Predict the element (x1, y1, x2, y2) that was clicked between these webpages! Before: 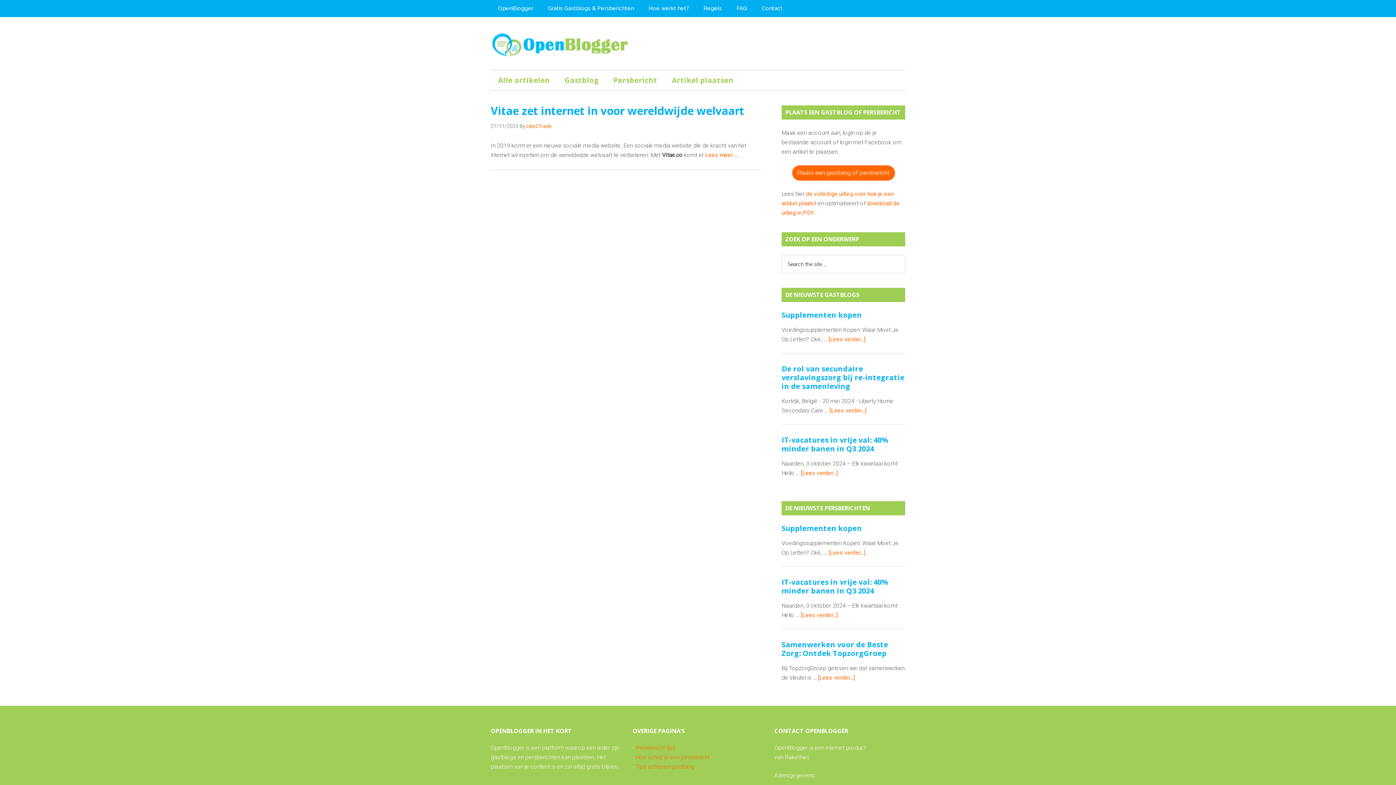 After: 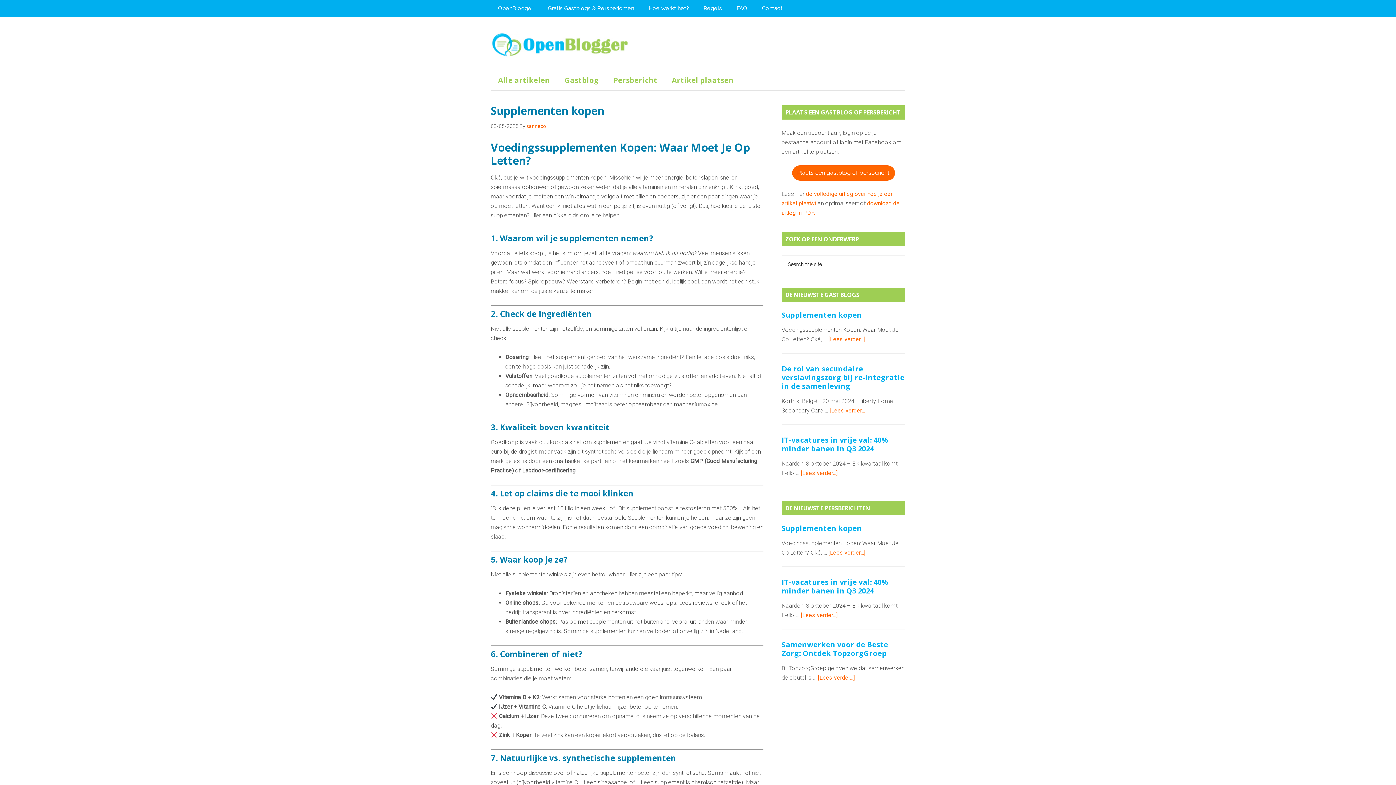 Action: bbox: (828, 336, 865, 342) label: [Lees verder...]